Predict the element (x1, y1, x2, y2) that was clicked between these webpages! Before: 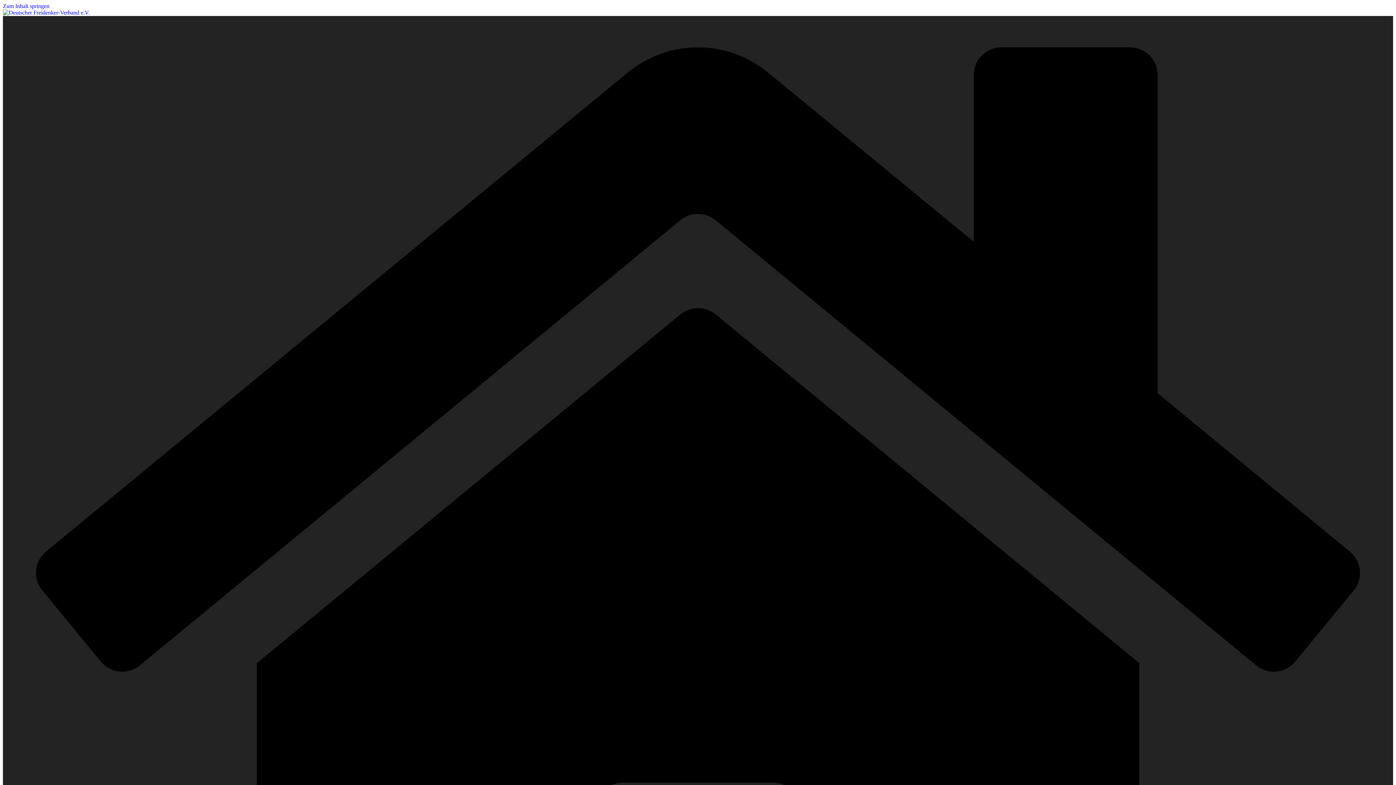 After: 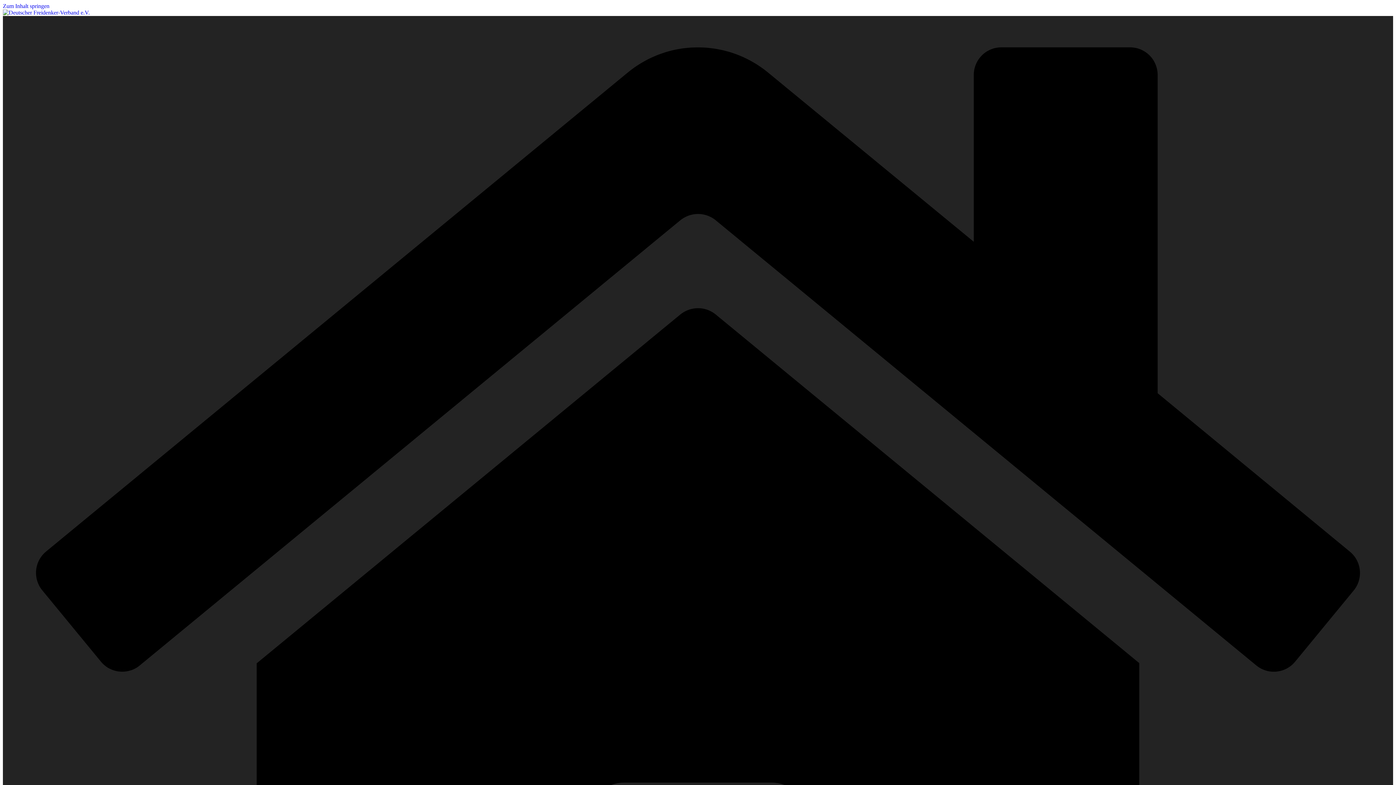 Action: bbox: (2, 9, 89, 15)